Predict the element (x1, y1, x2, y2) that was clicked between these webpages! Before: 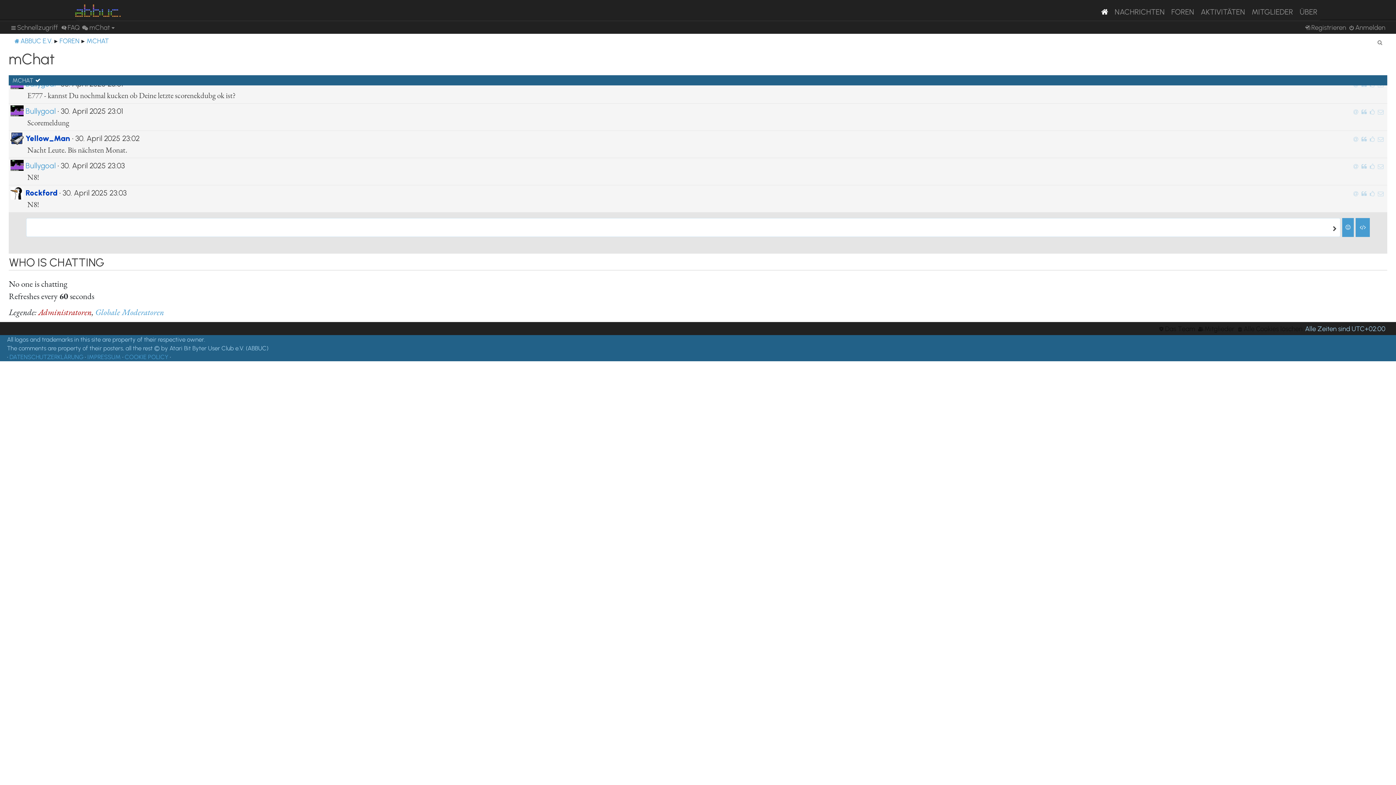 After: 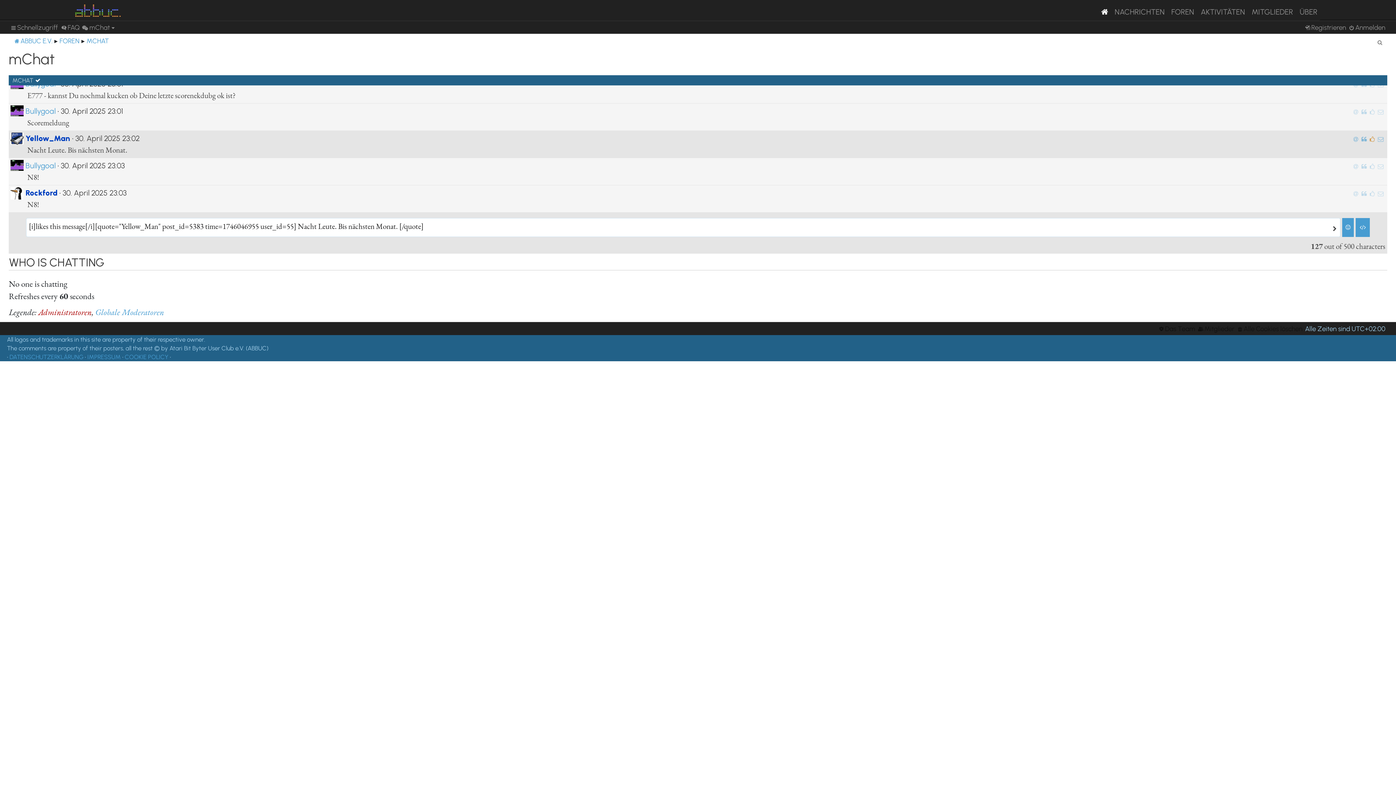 Action: label: Like this message bbox: (1370, 133, 1375, 144)